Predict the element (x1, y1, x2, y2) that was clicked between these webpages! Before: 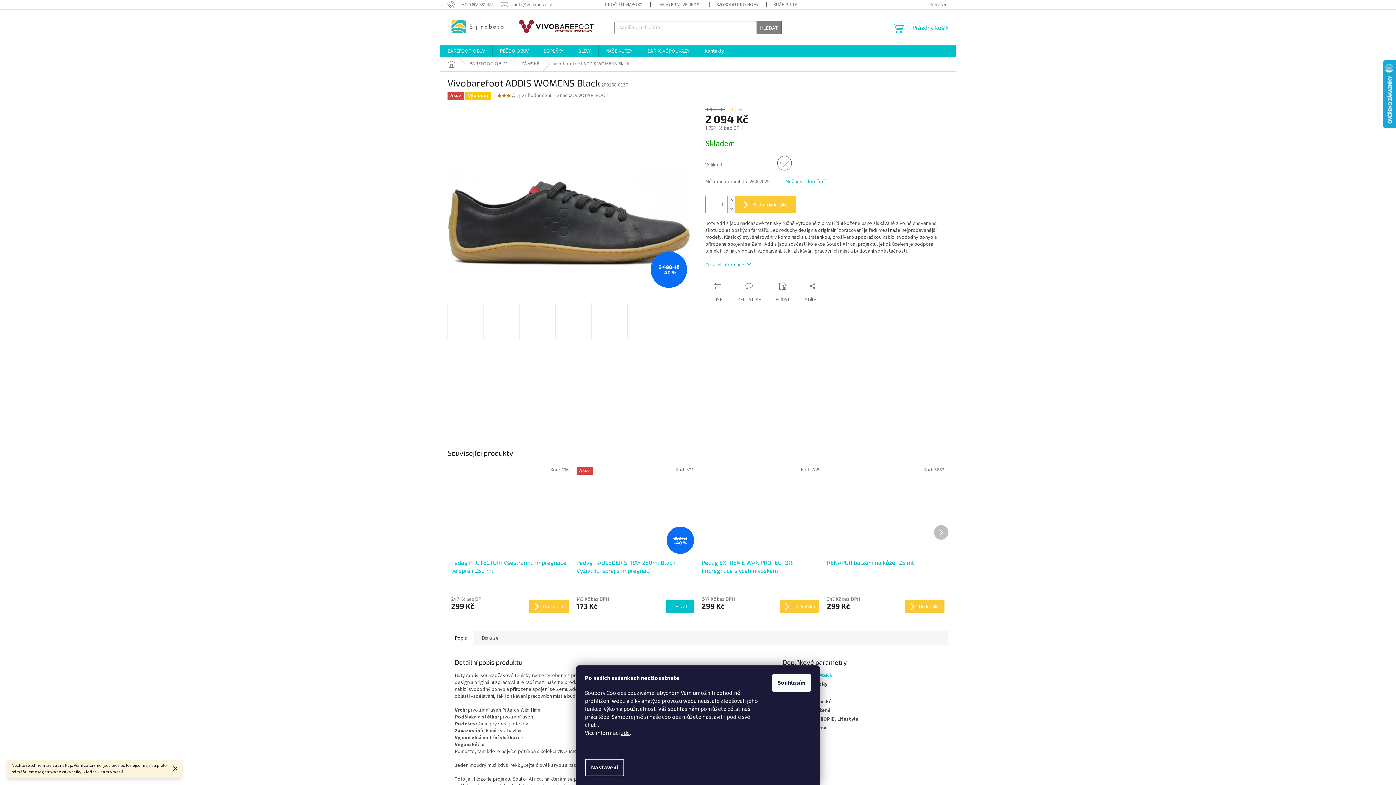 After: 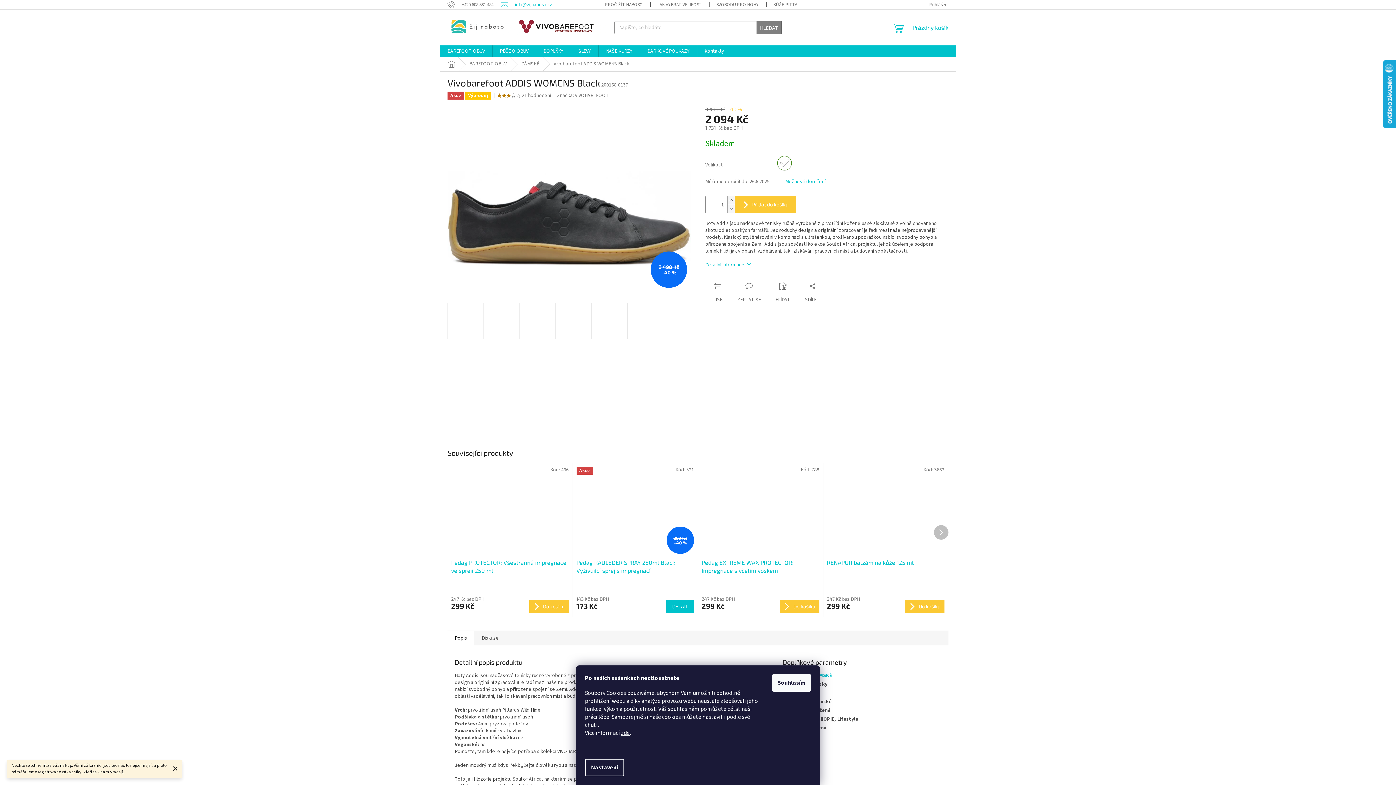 Action: label: info@zijnaboso.cz bbox: (501, 1, 552, 7)